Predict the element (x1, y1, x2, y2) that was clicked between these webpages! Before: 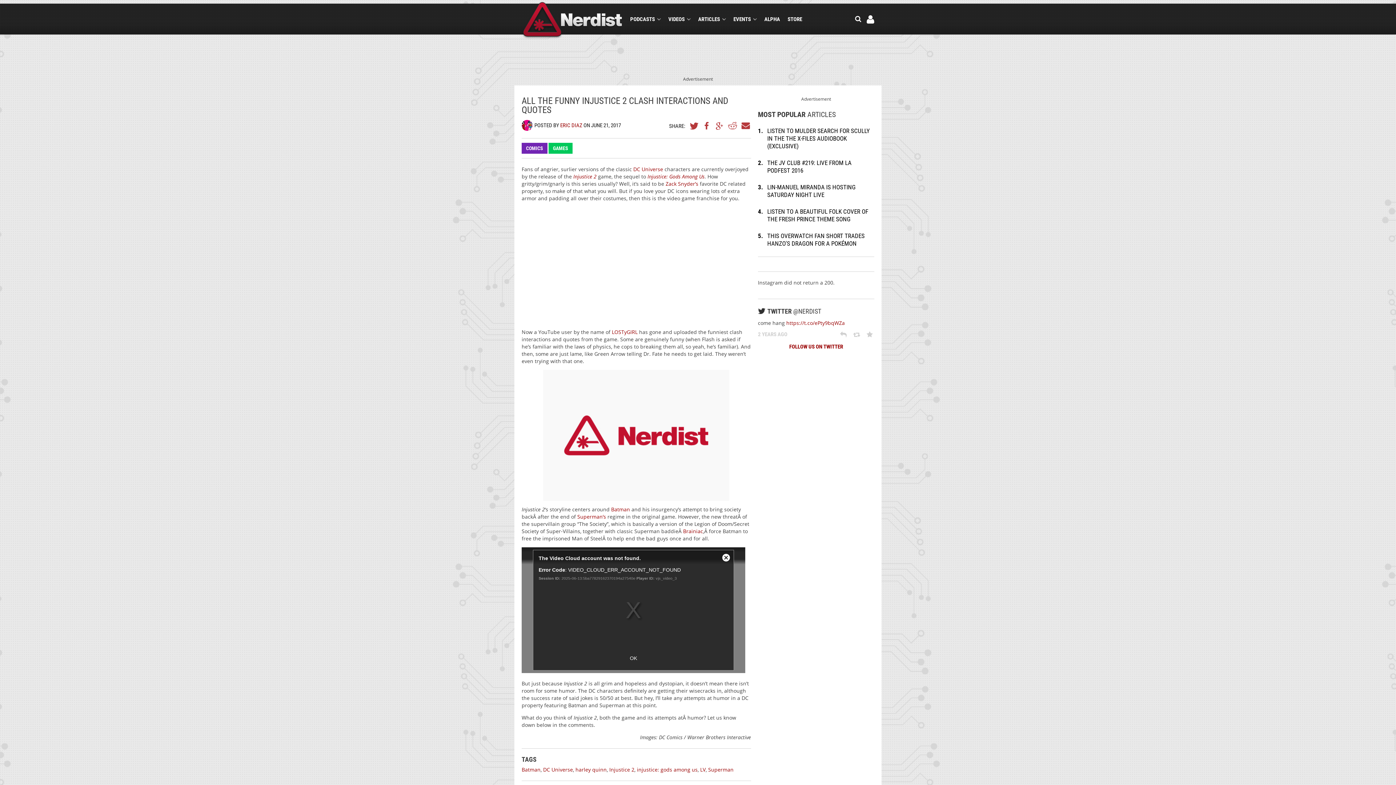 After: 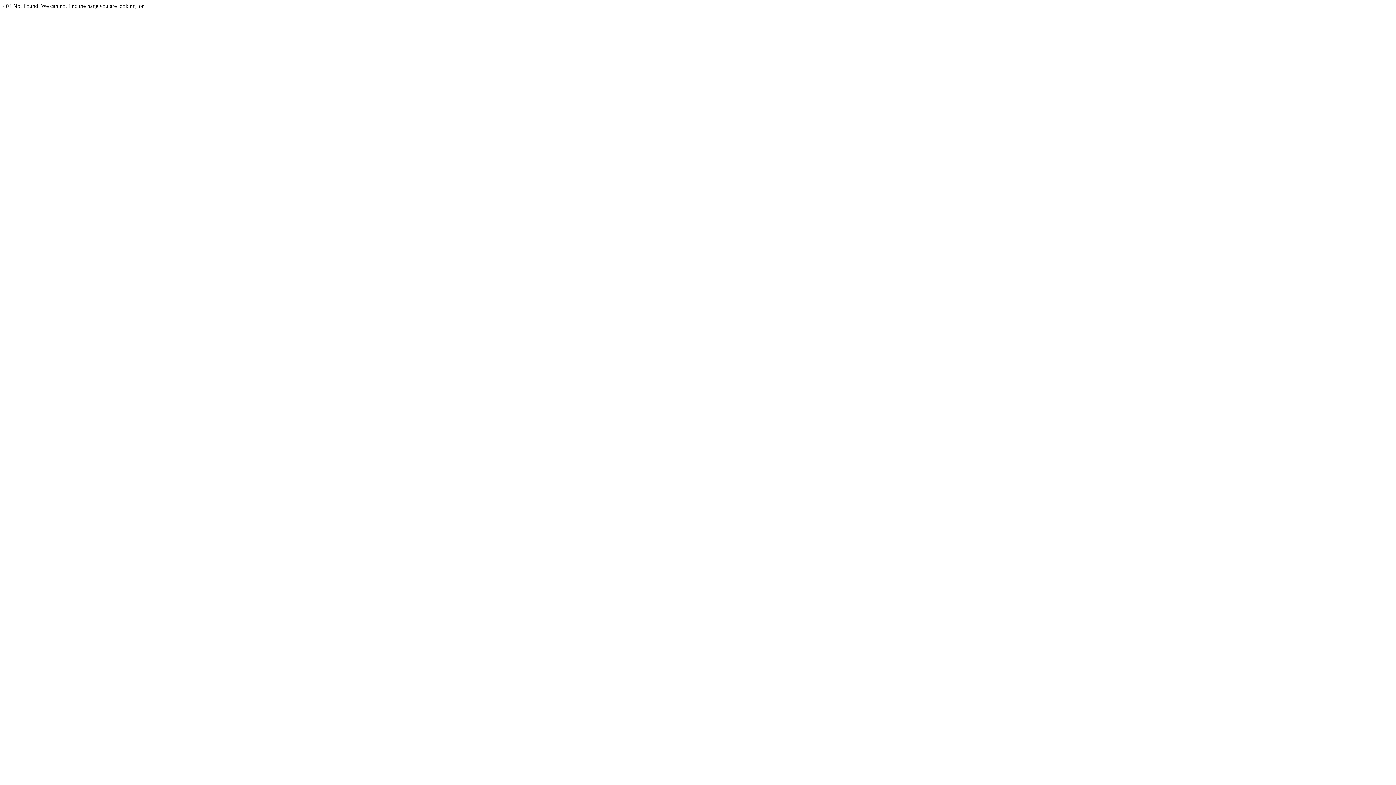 Action: label:  Injustice 2 bbox: (572, 173, 596, 180)